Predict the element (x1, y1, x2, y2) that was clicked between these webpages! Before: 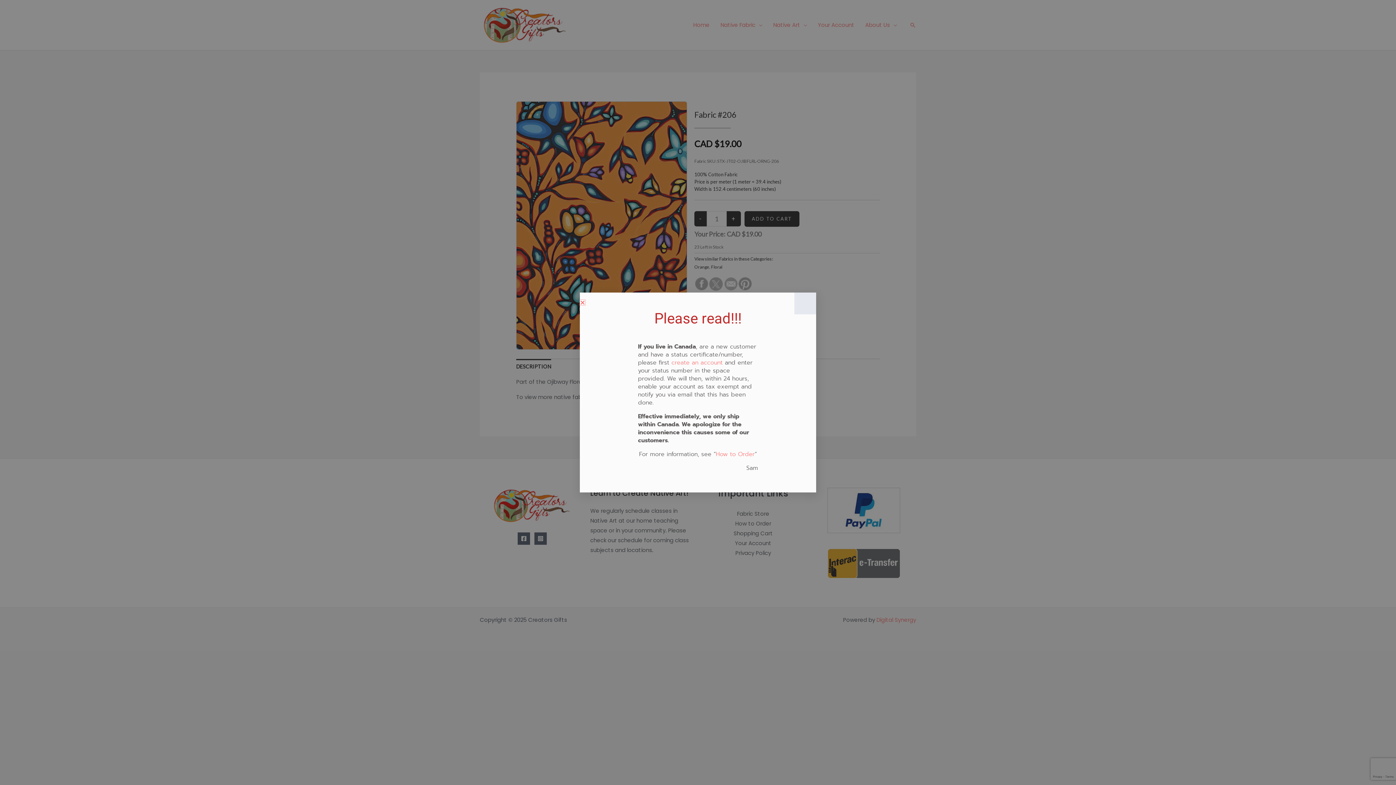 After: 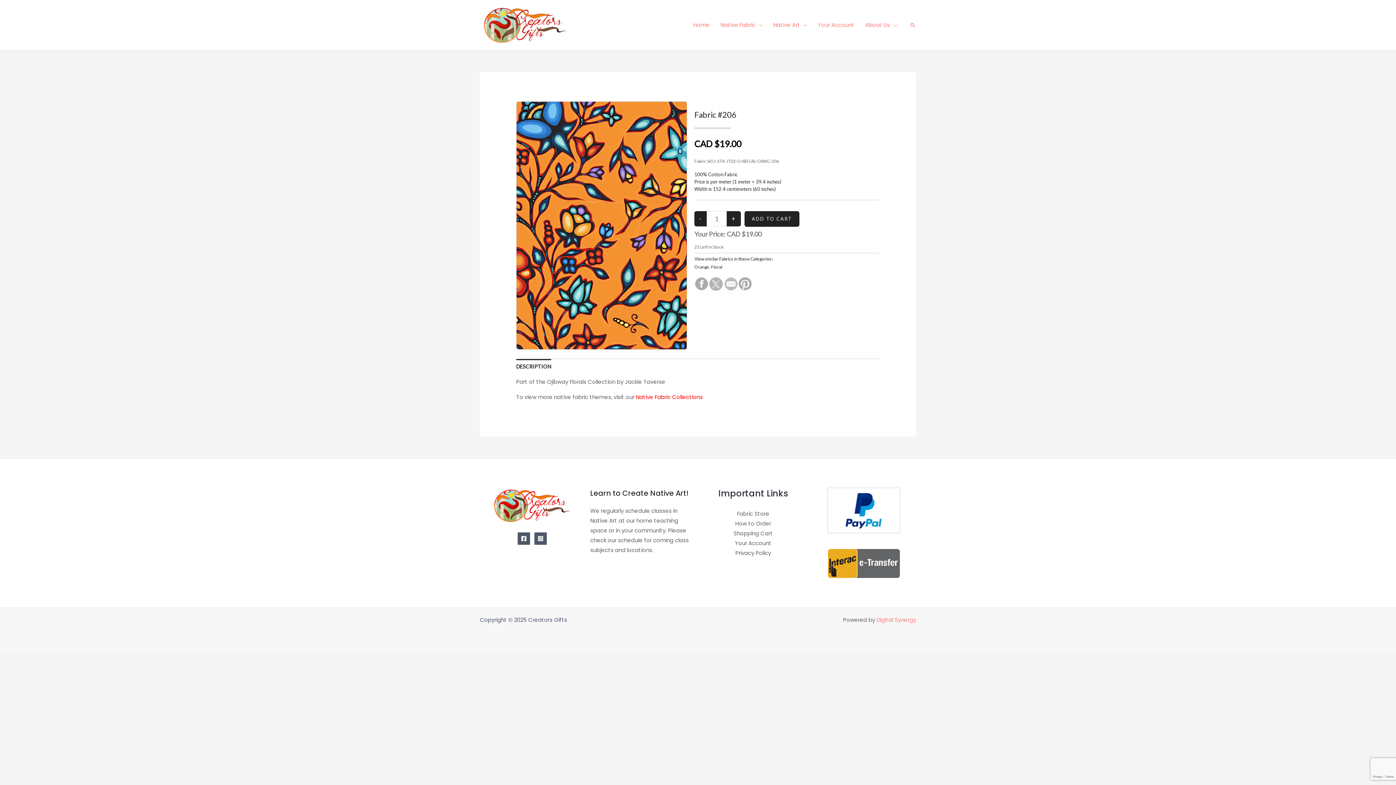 Action: bbox: (580, 300, 585, 305) label: Close